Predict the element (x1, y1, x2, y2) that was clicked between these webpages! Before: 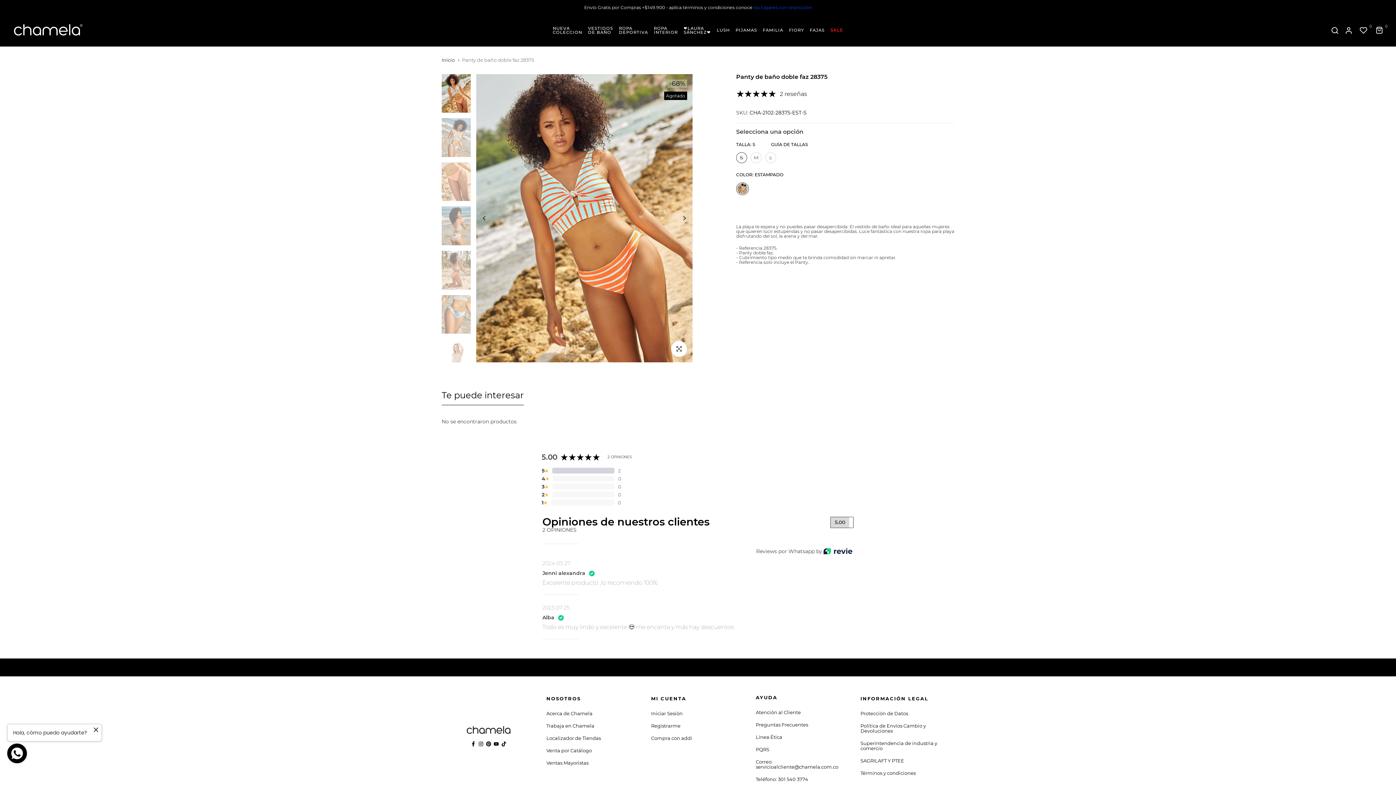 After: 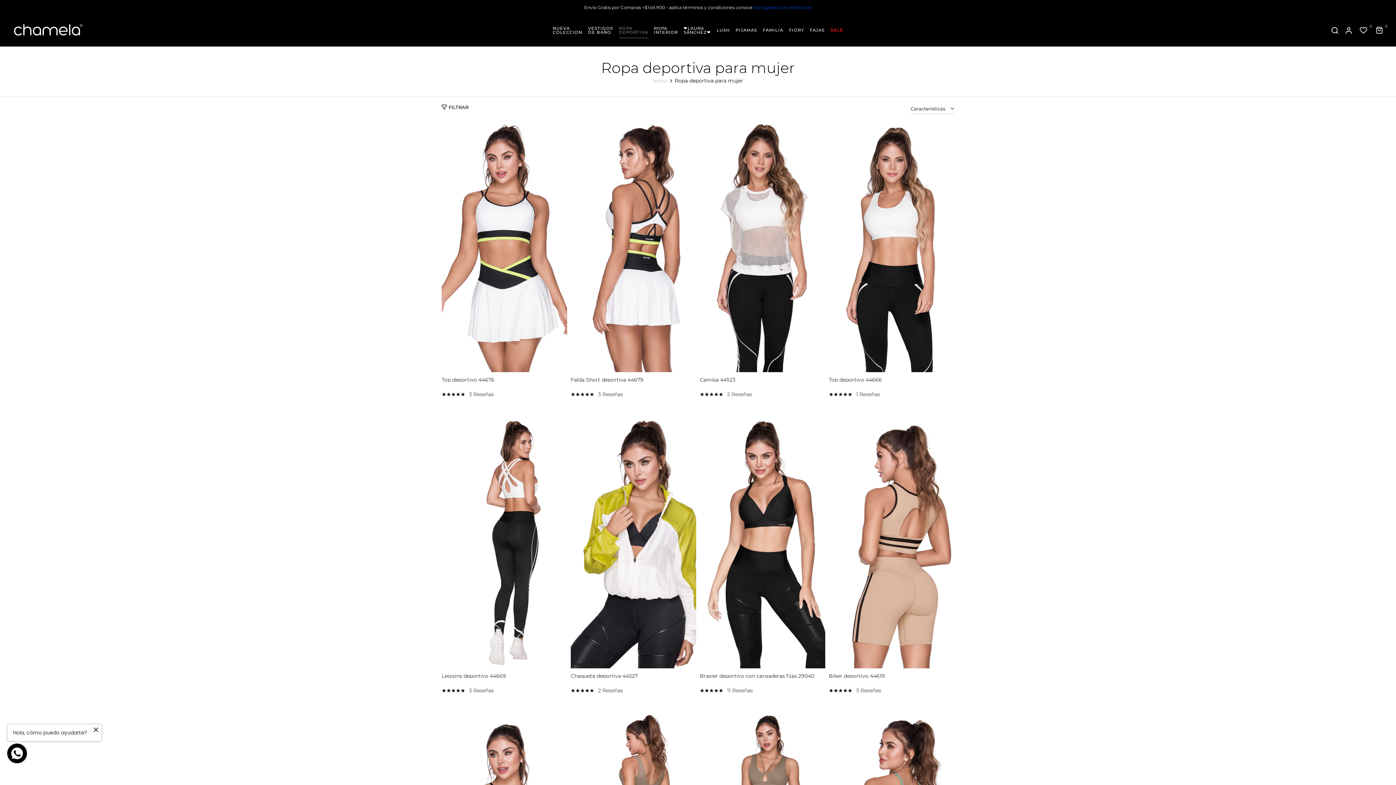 Action: bbox: (616, 24, 651, 36) label: ROPA
DEPORTIVA